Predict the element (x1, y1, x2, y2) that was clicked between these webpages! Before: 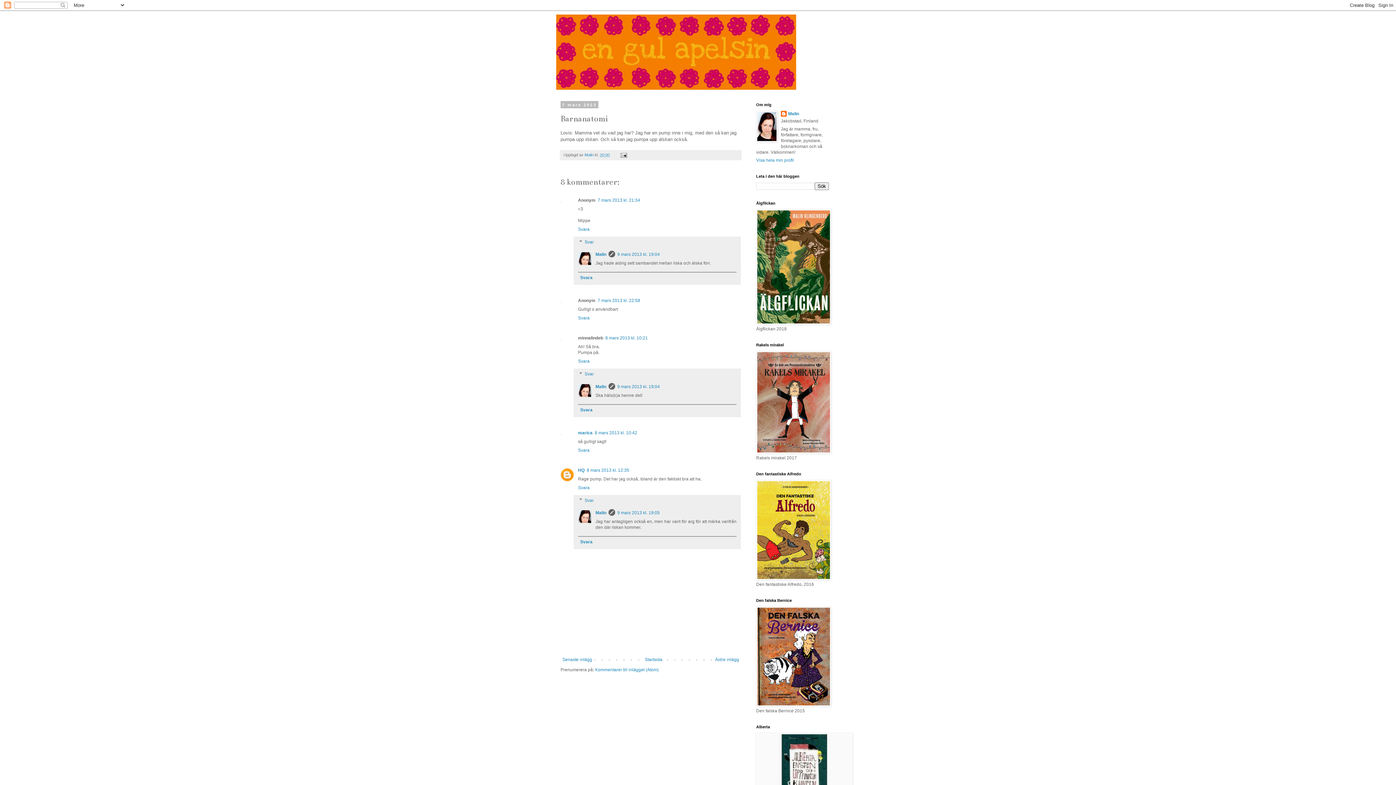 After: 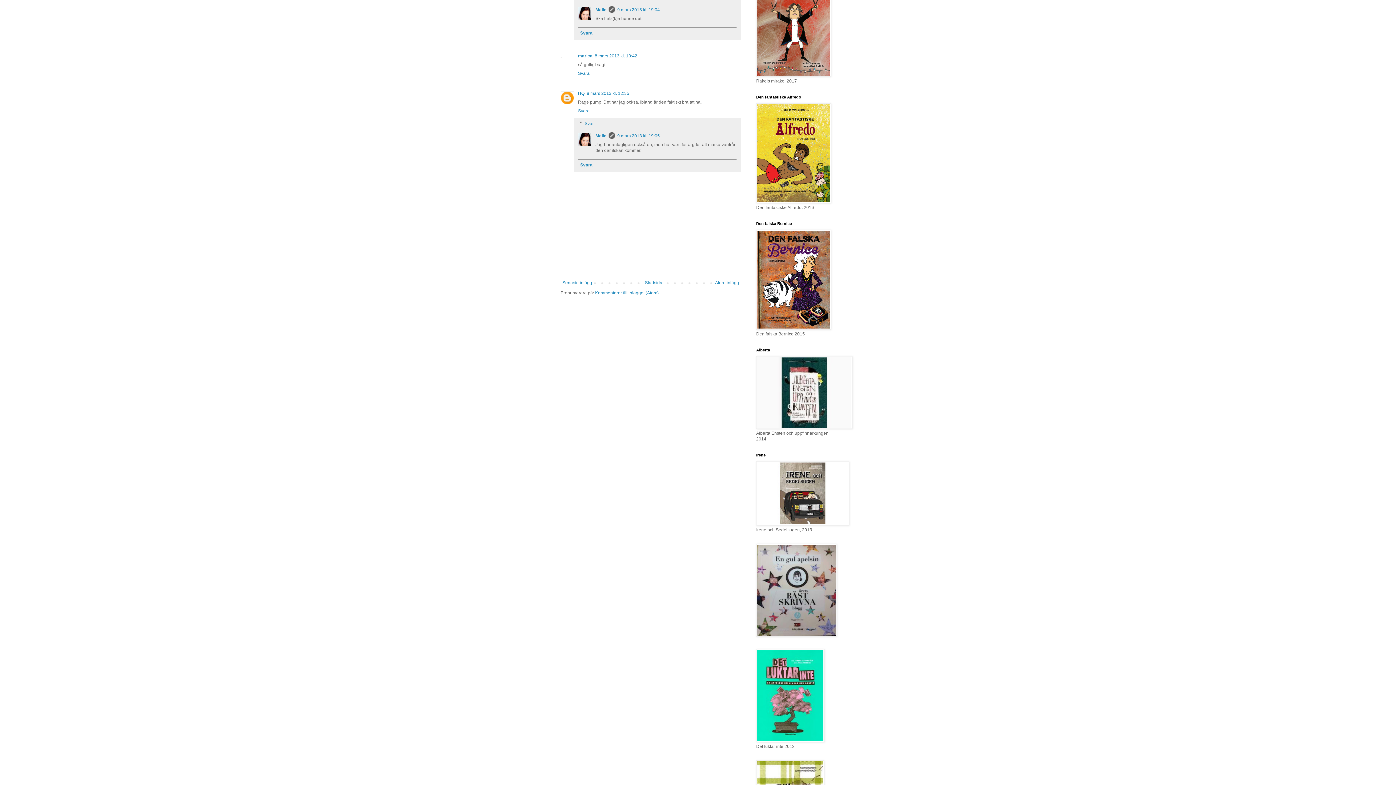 Action: bbox: (617, 384, 660, 389) label: 9 mars 2013 kl. 19:04